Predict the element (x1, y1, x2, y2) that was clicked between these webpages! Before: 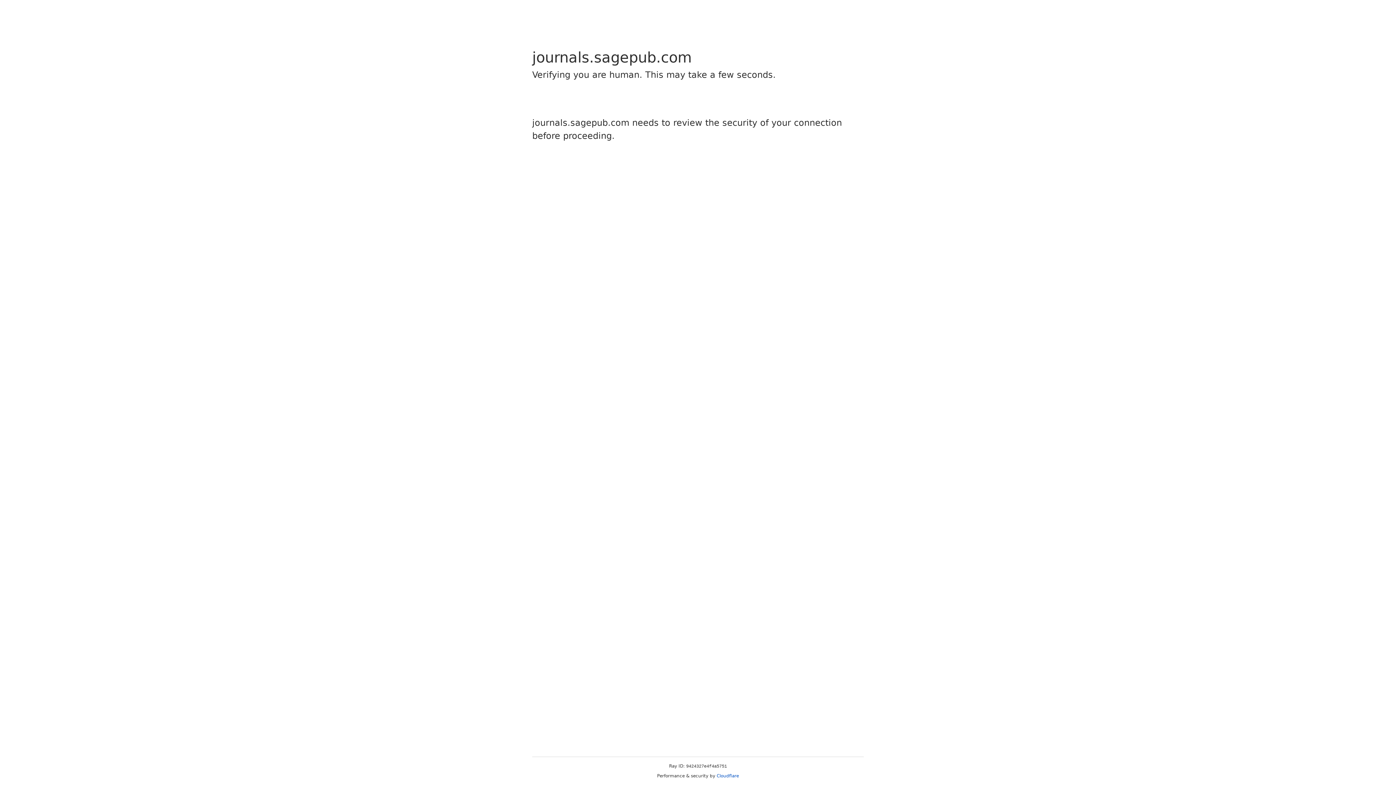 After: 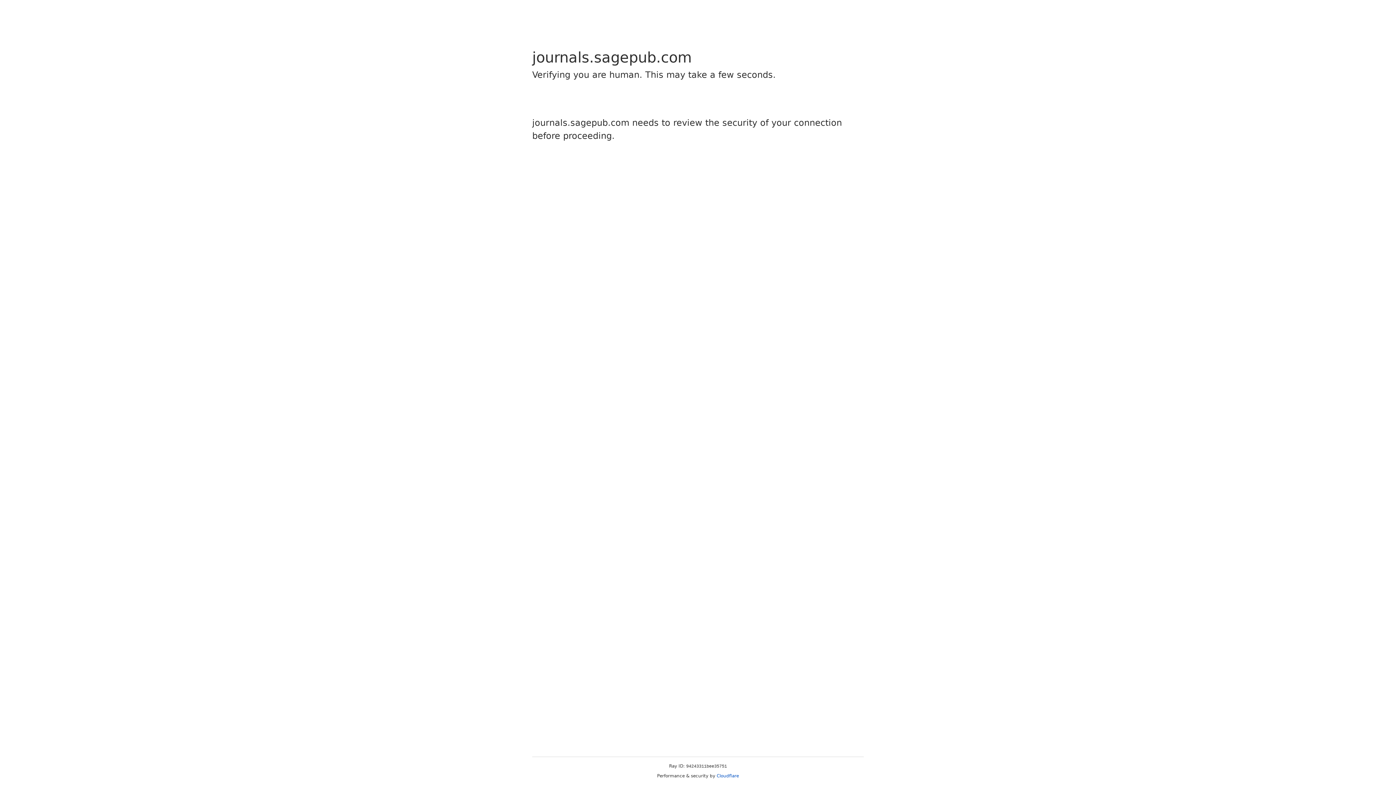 Action: label: Cloudflare bbox: (716, 773, 739, 778)